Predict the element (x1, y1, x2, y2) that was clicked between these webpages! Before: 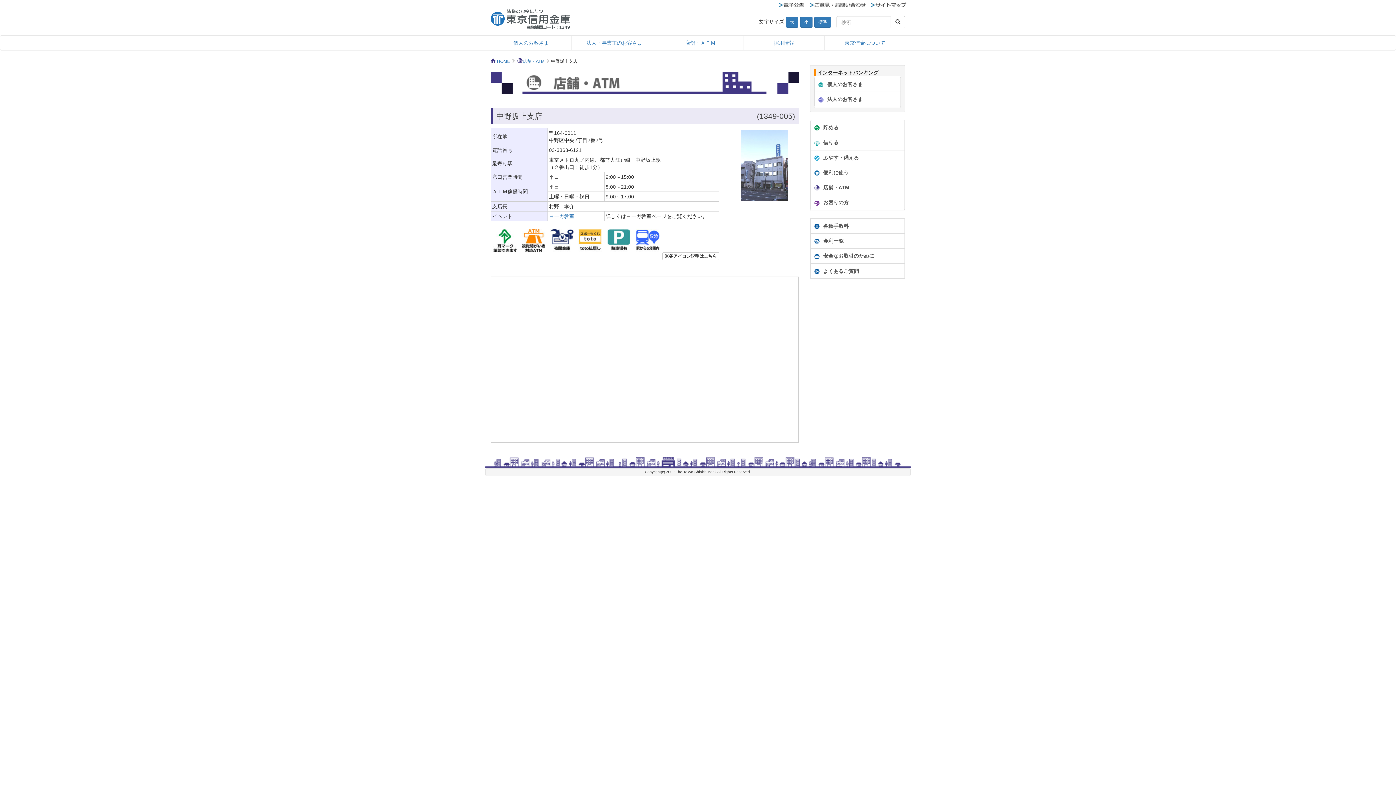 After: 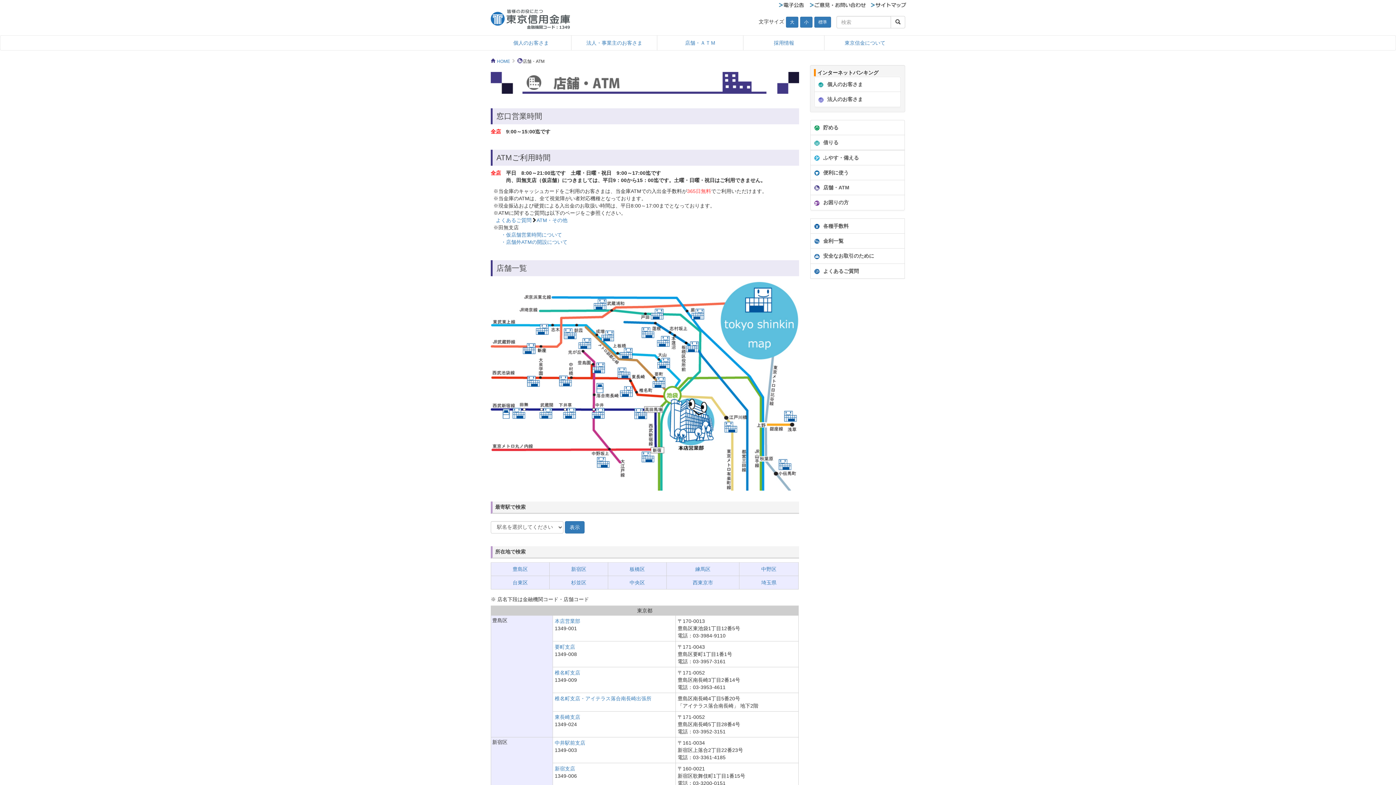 Action: bbox: (810, 180, 905, 195) label: 店舗・ATM